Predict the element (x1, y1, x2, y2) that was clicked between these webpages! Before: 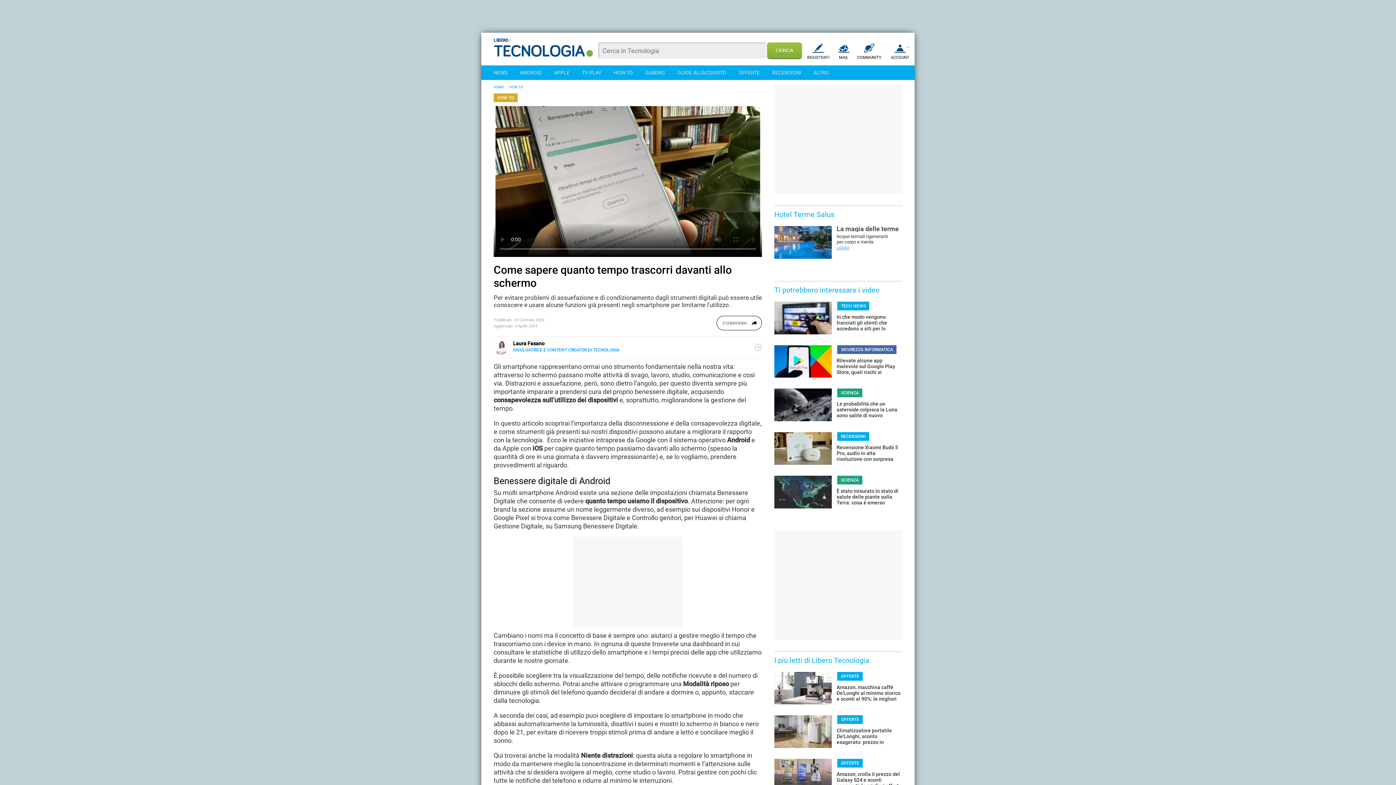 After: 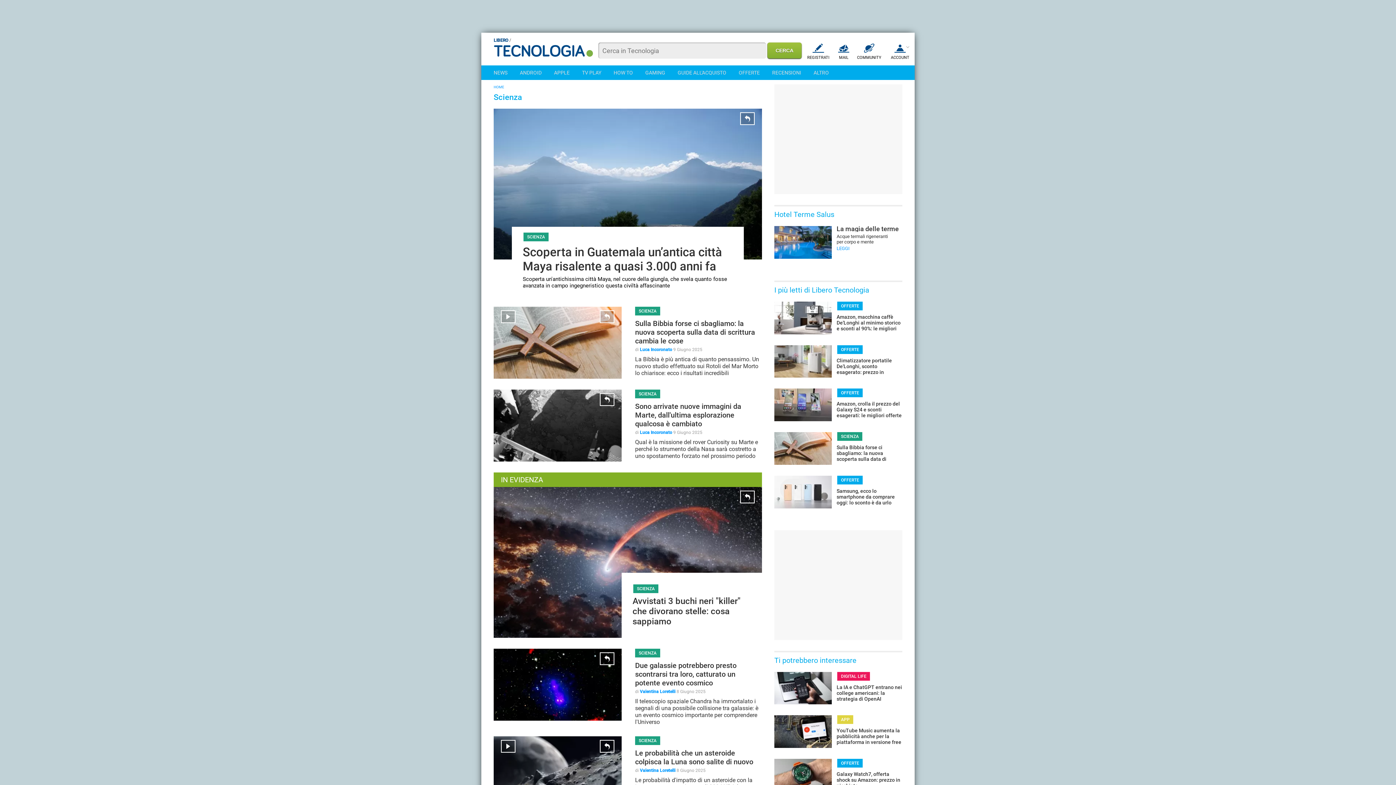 Action: label: SCIENZA bbox: (837, 388, 862, 397)